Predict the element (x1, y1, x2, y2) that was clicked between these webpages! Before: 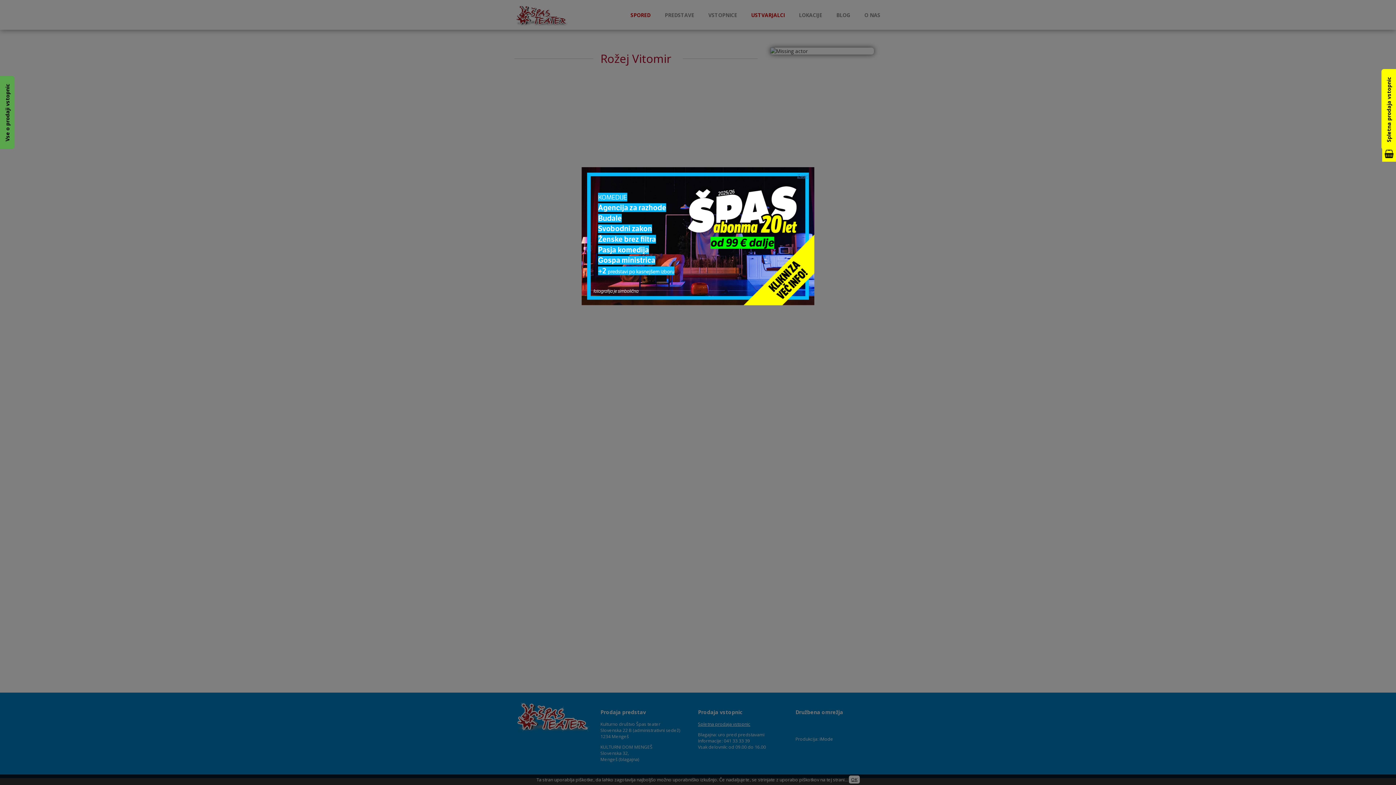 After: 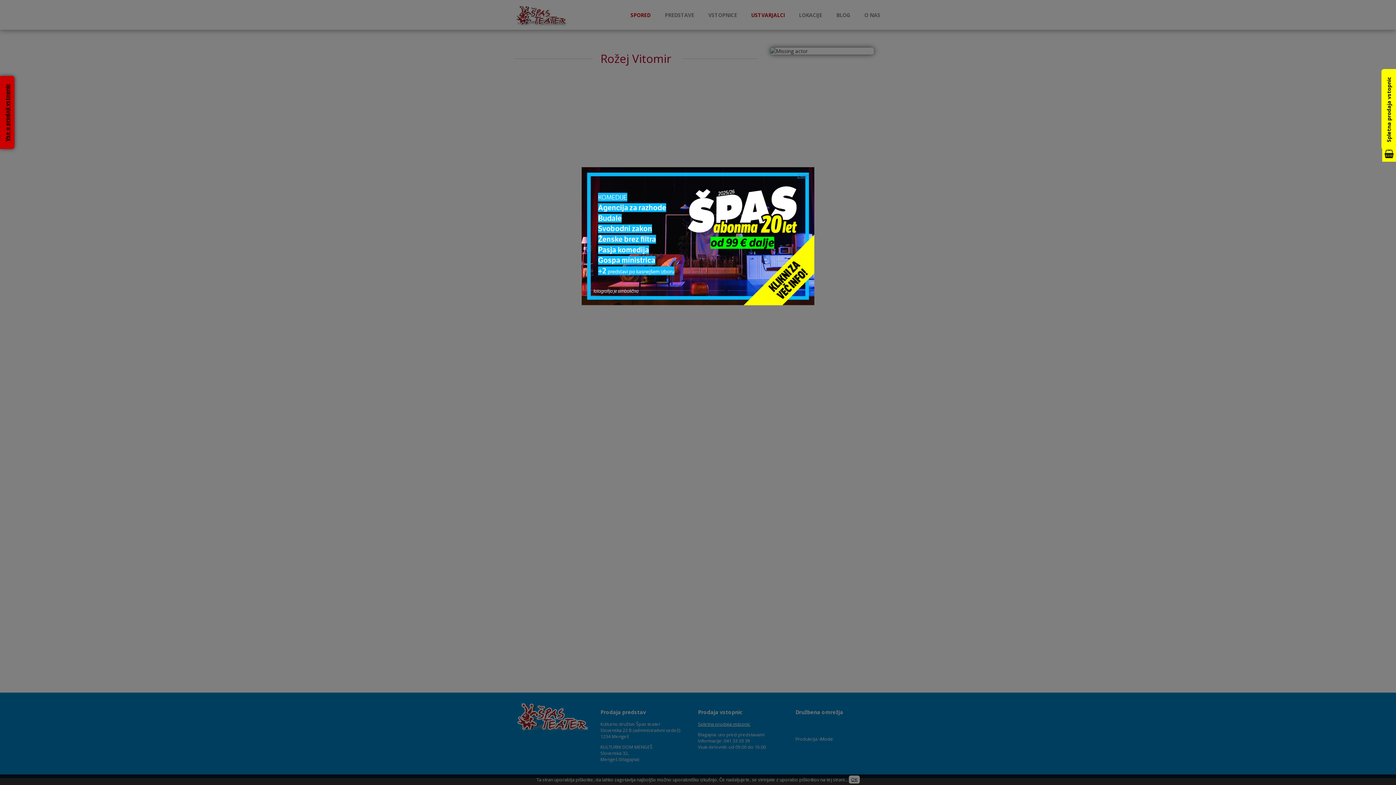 Action: label: Vse o prodaji vstopnic bbox: (0, 76, 14, 149)